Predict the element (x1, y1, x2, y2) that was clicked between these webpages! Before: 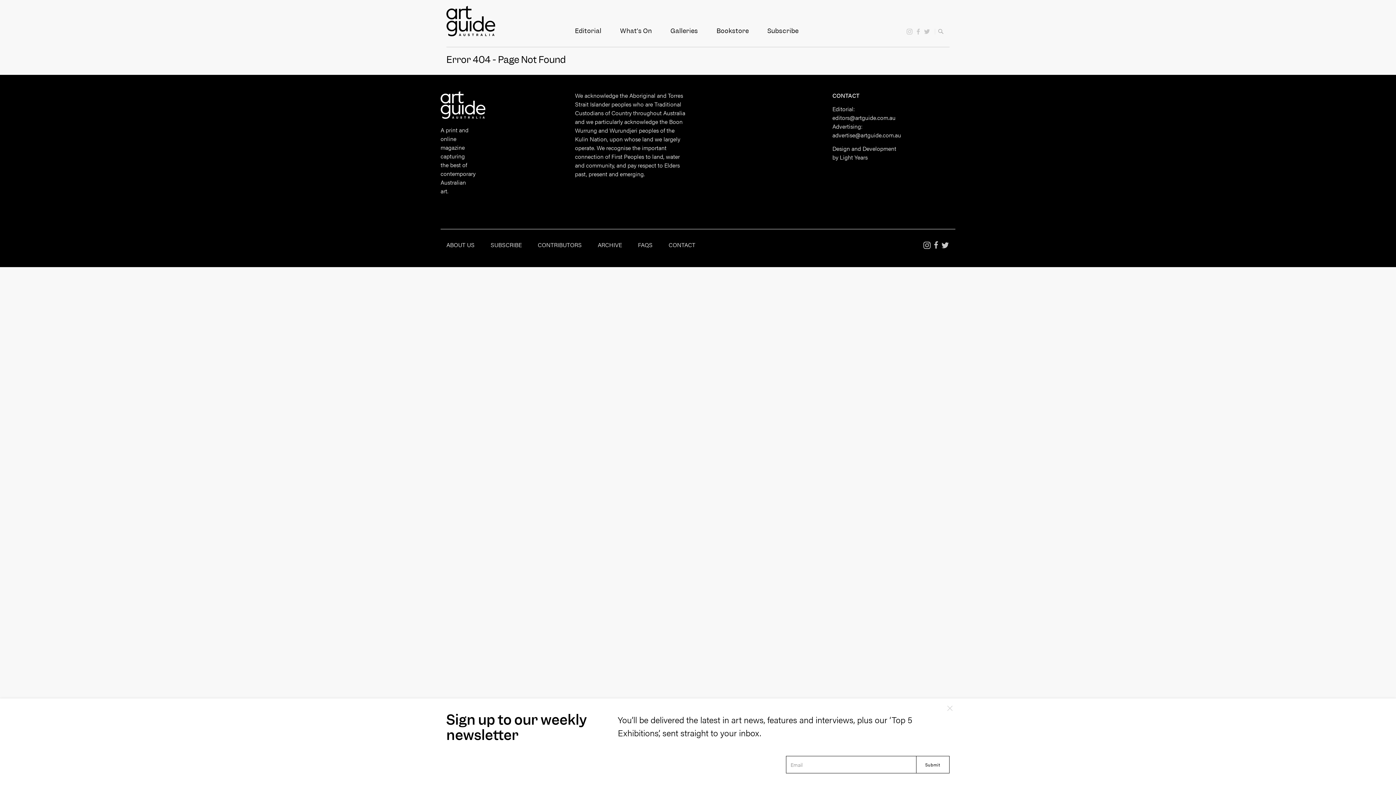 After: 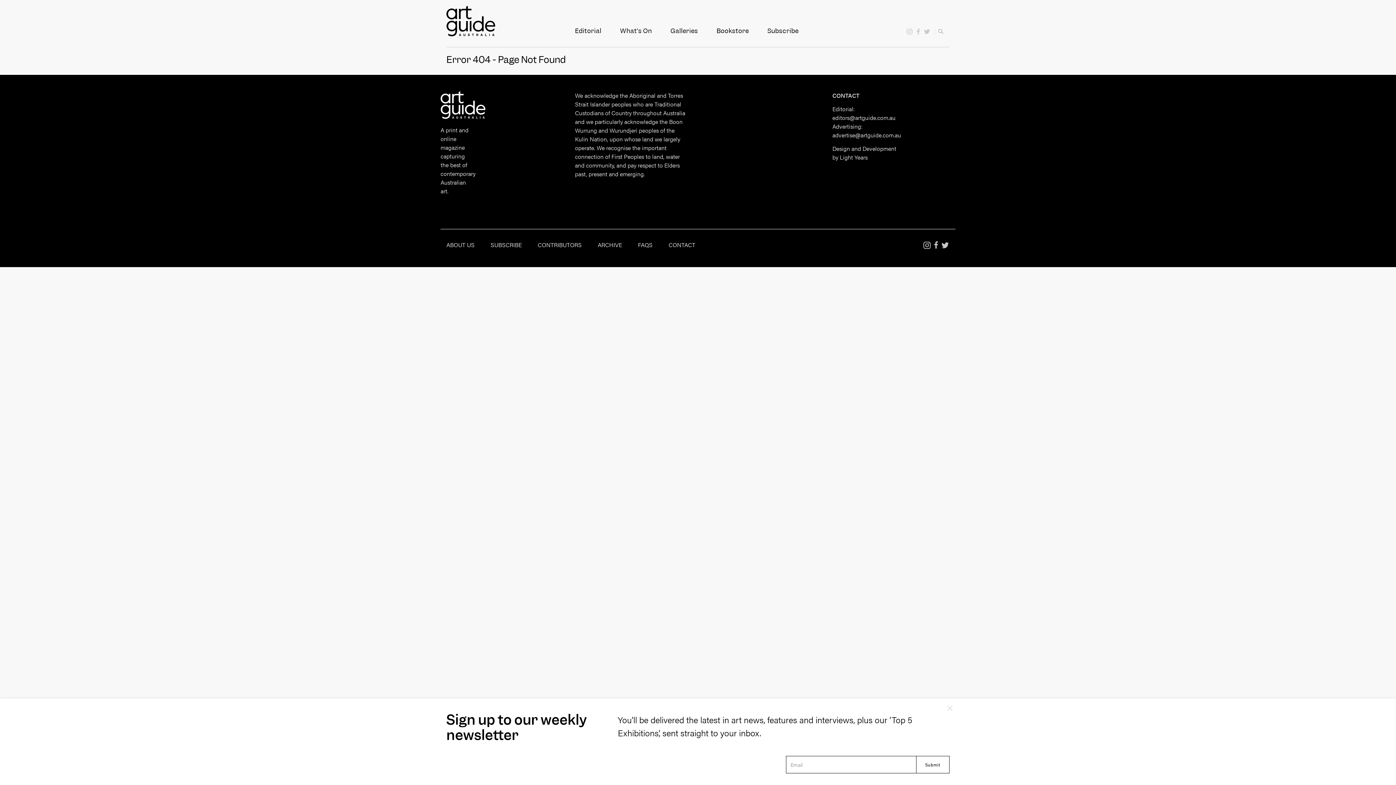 Action: bbox: (839, 152, 867, 161) label: Light Years